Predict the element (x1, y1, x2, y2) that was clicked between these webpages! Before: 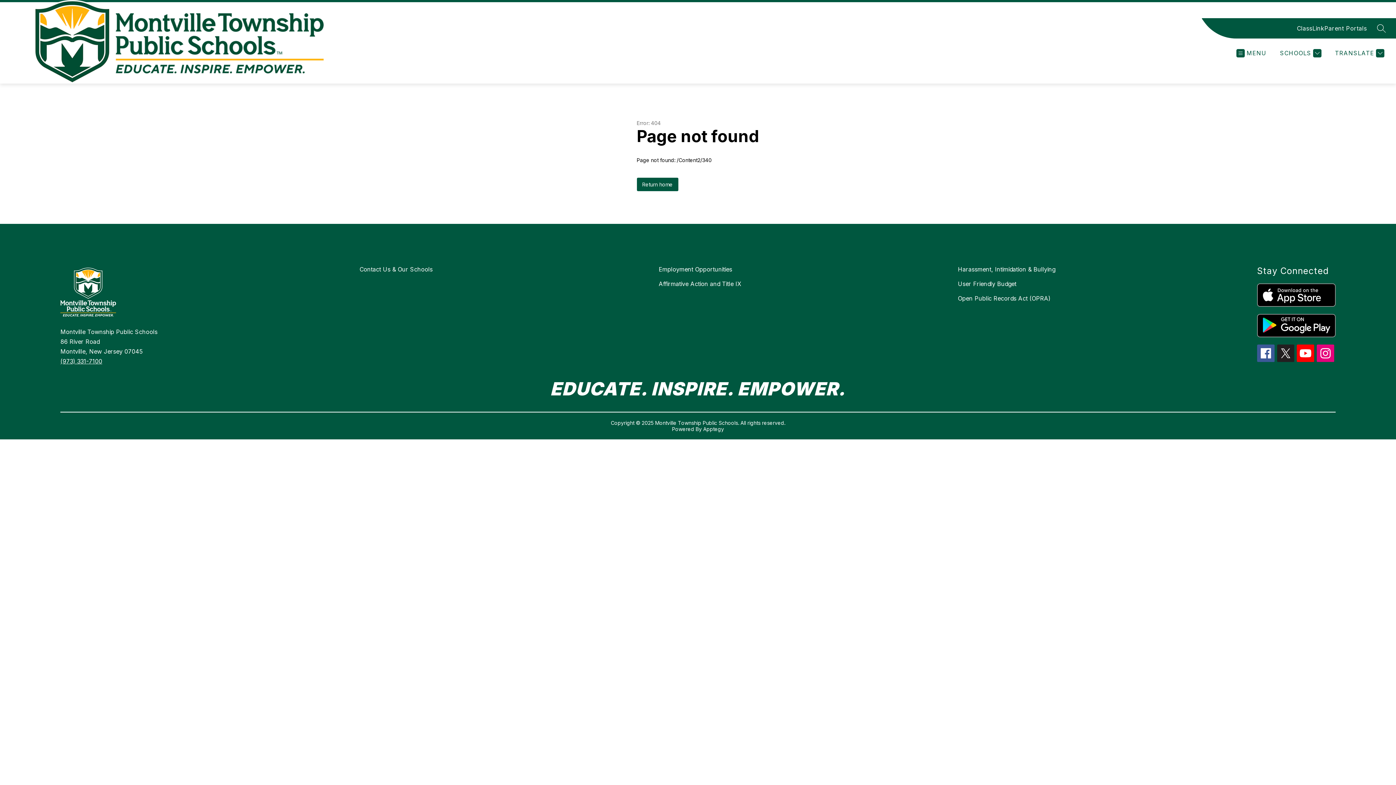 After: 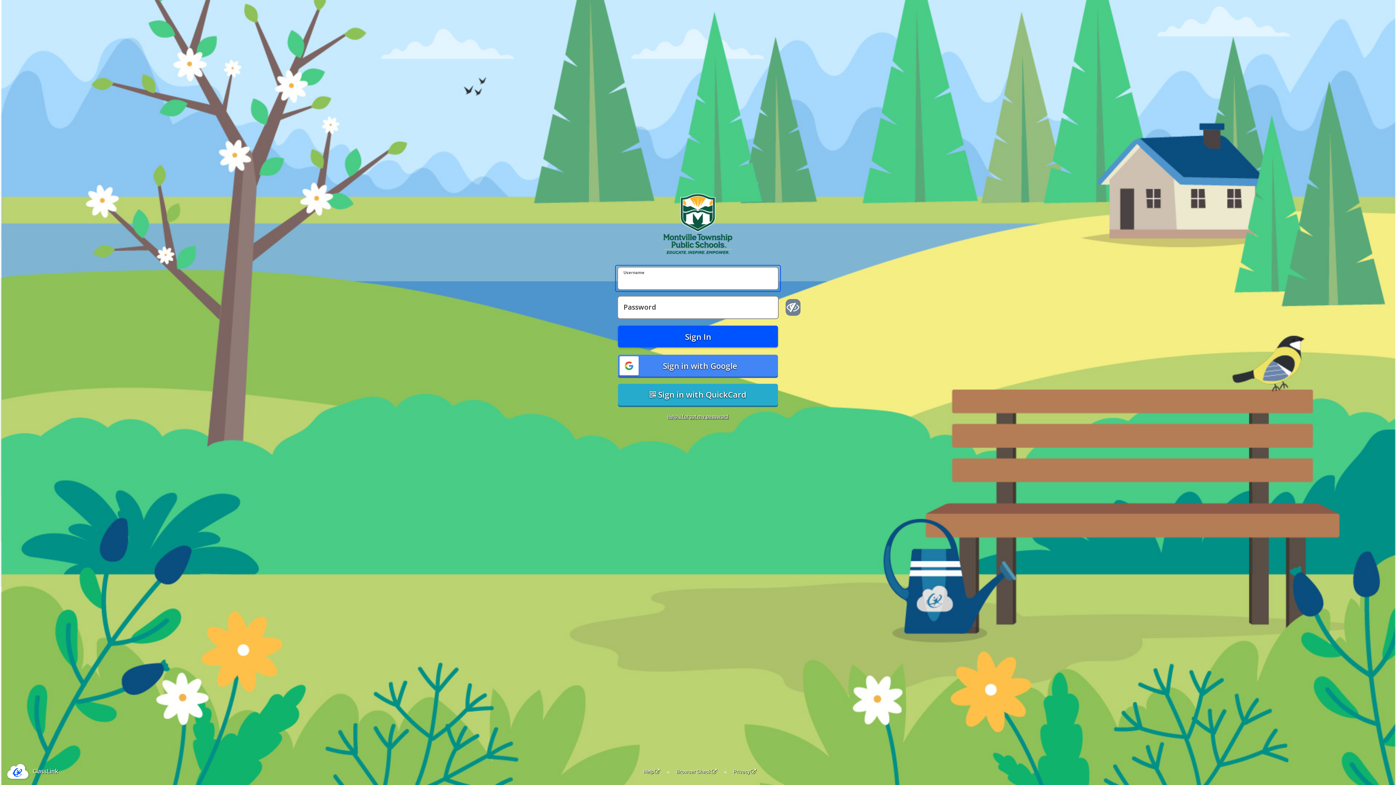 Action: bbox: (1297, 23, 1324, 32) label: ClassLink